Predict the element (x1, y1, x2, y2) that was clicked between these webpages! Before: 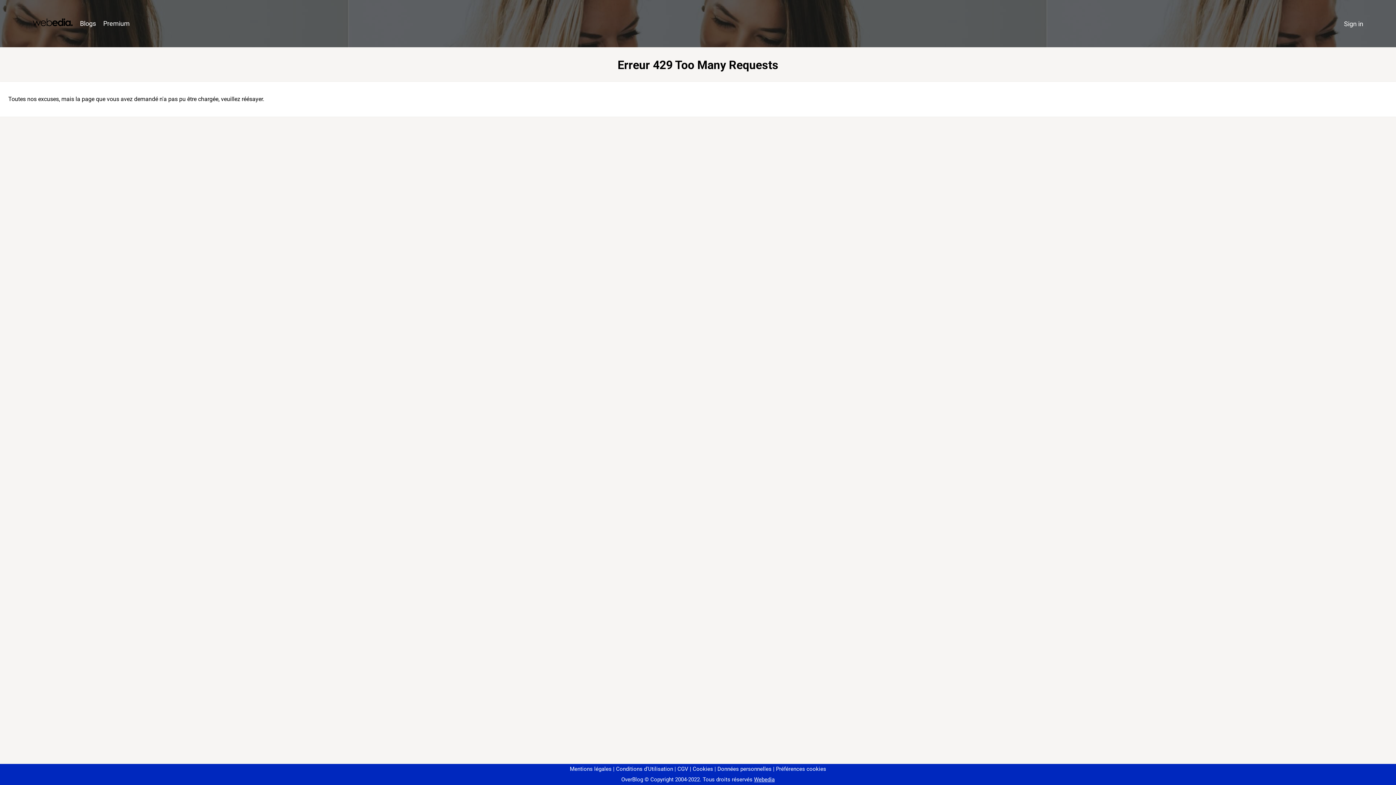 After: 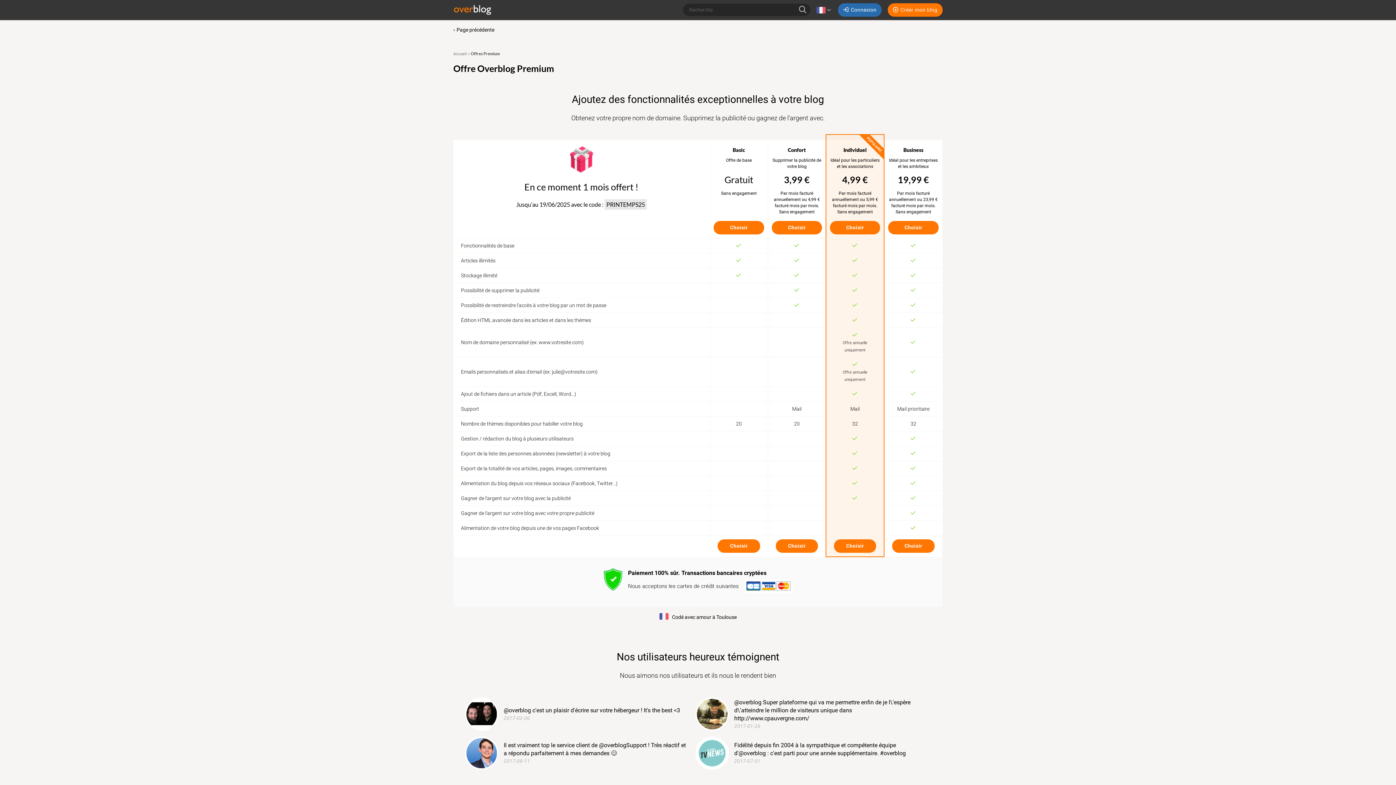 Action: bbox: (99, 16, 133, 31) label: Premium